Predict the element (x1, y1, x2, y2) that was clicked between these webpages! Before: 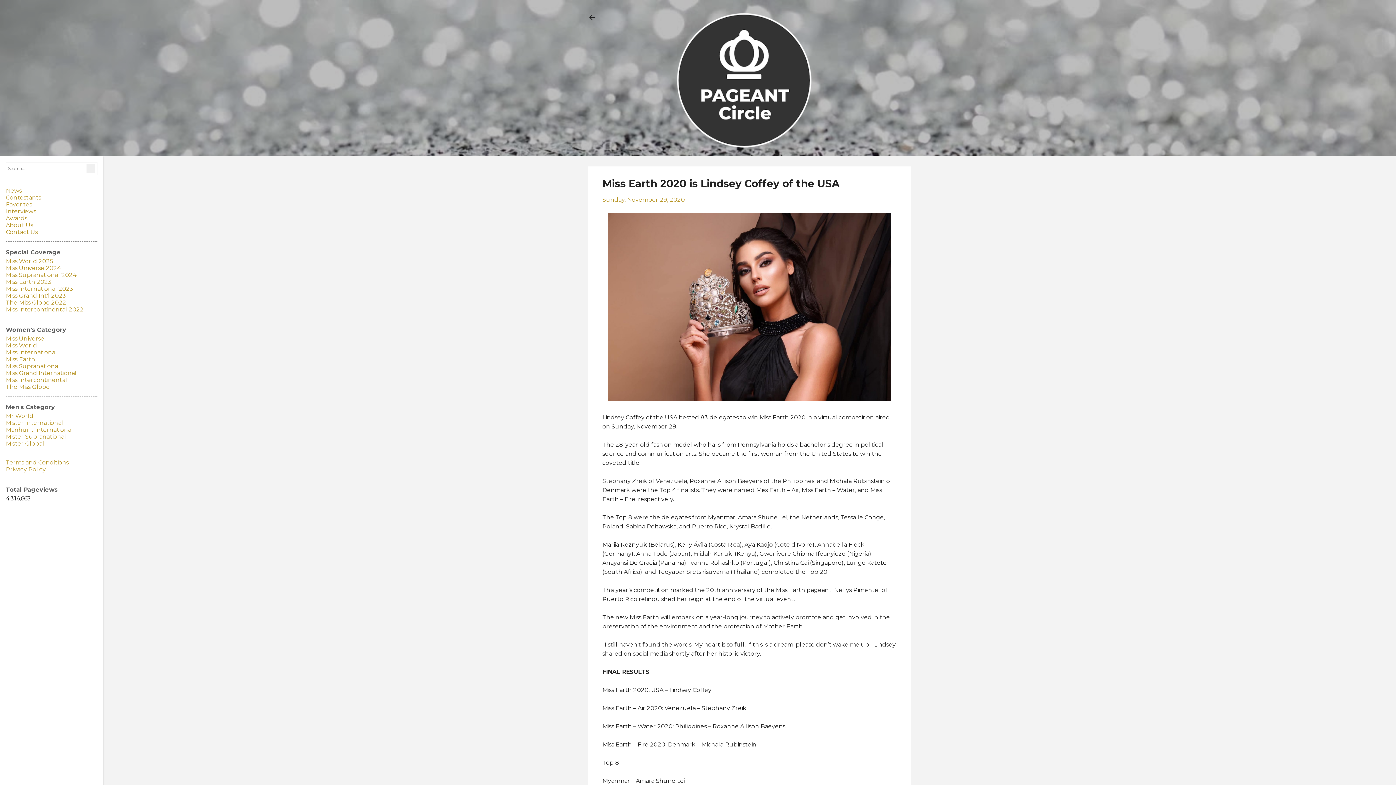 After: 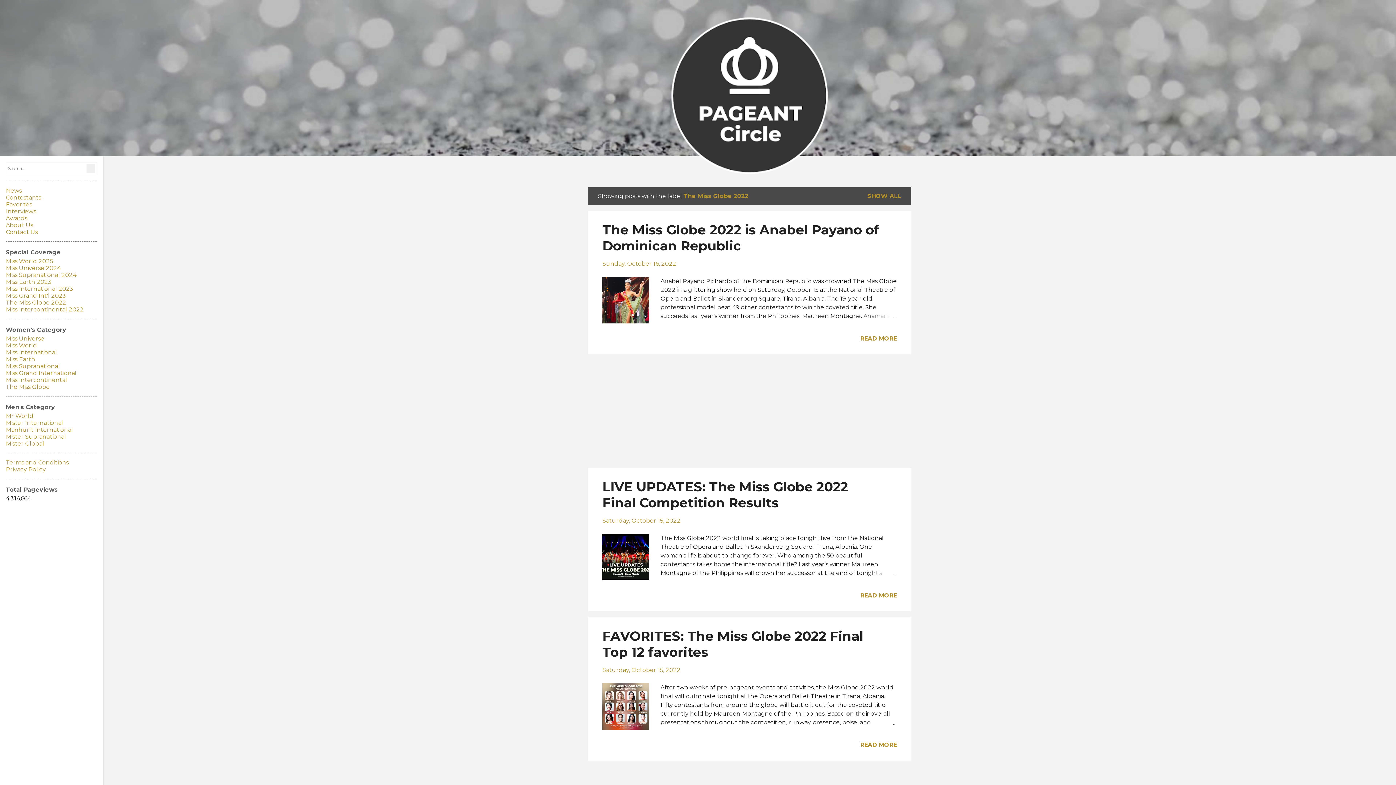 Action: bbox: (5, 299, 66, 306) label: The Miss Globe 2022